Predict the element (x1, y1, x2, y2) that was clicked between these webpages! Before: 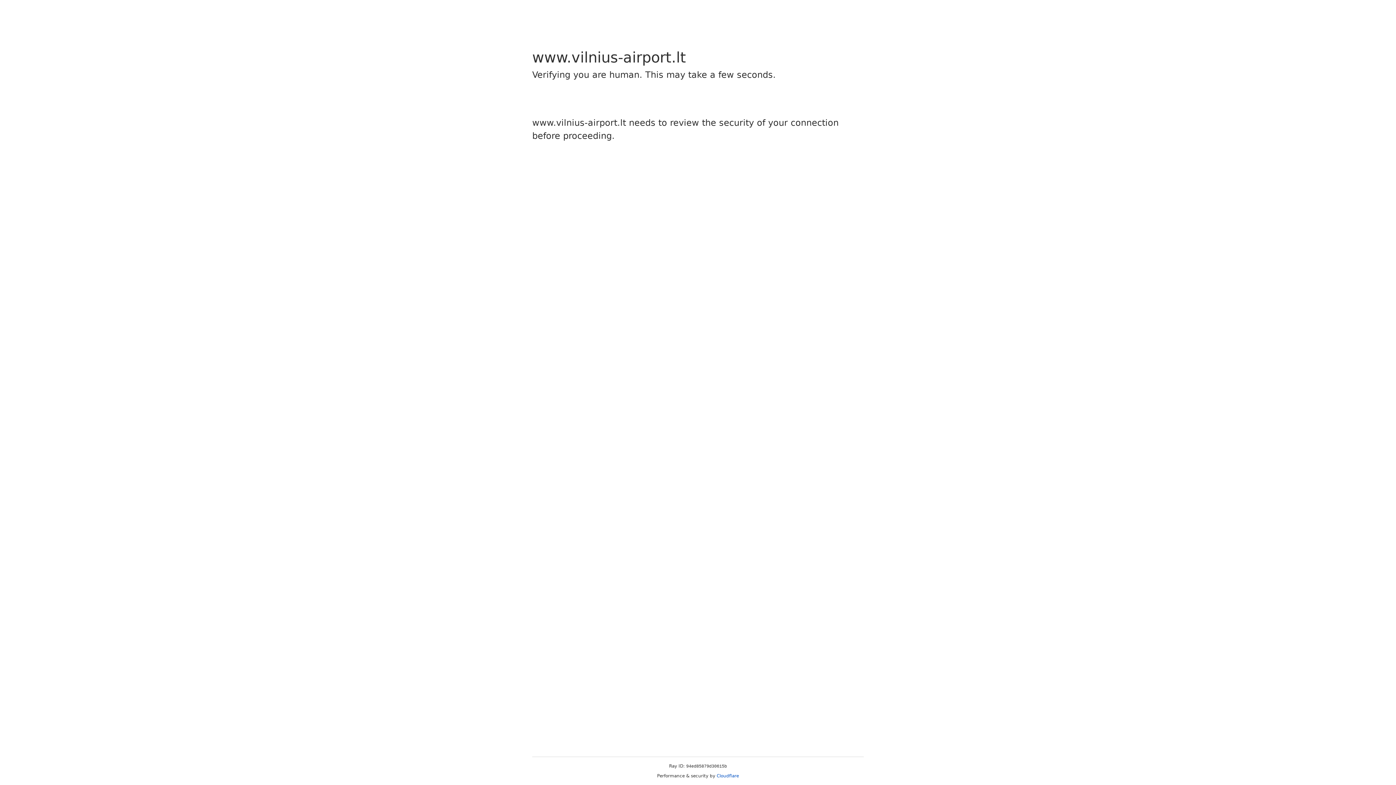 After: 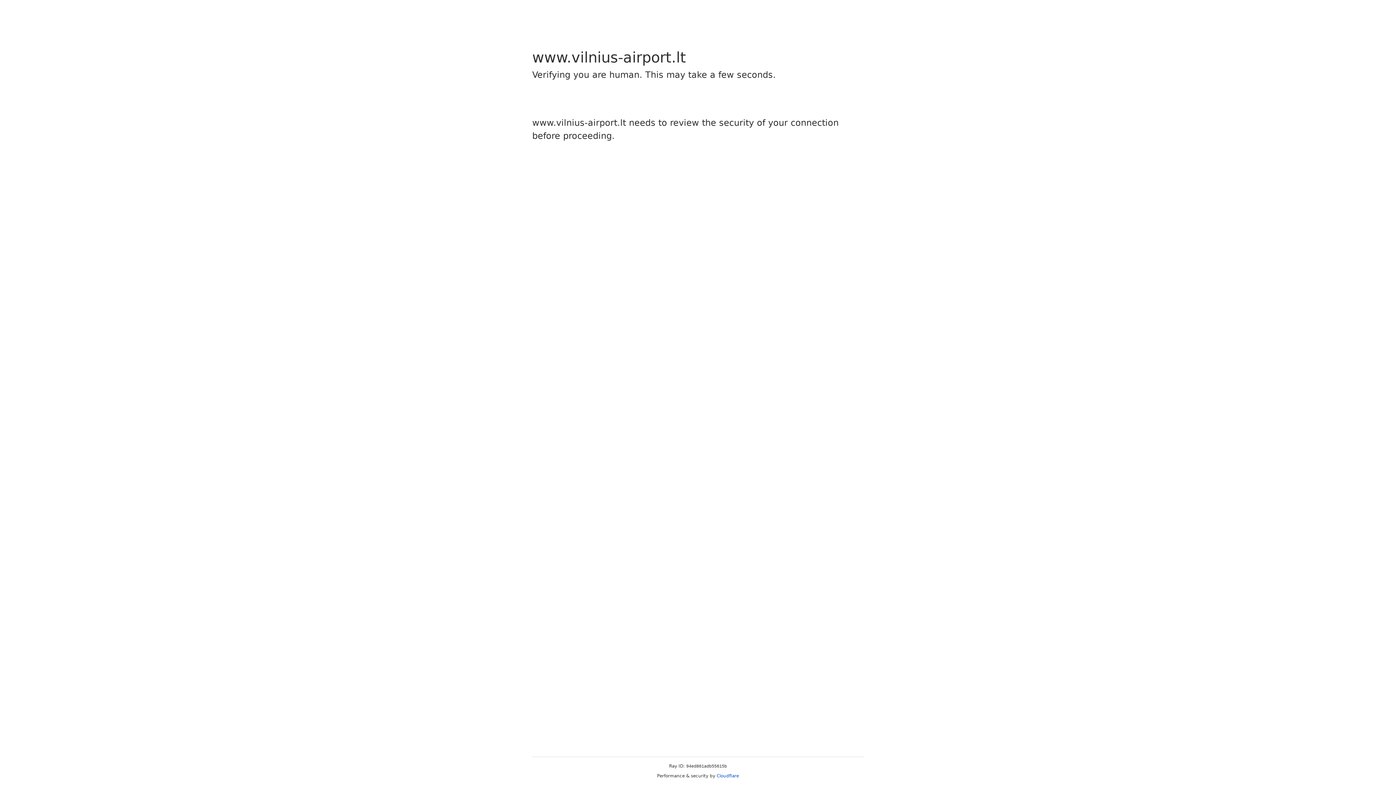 Action: label: Cloudflare bbox: (716, 773, 739, 778)